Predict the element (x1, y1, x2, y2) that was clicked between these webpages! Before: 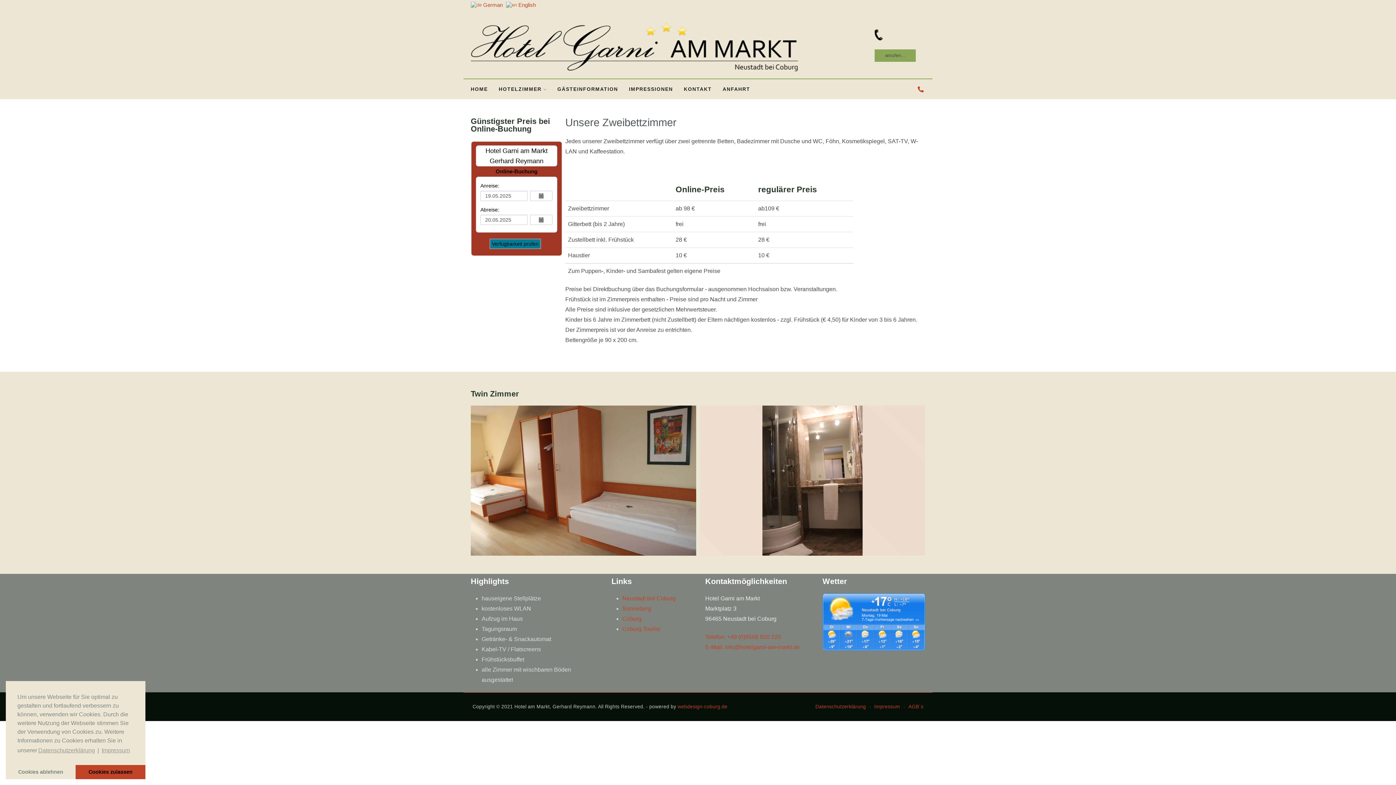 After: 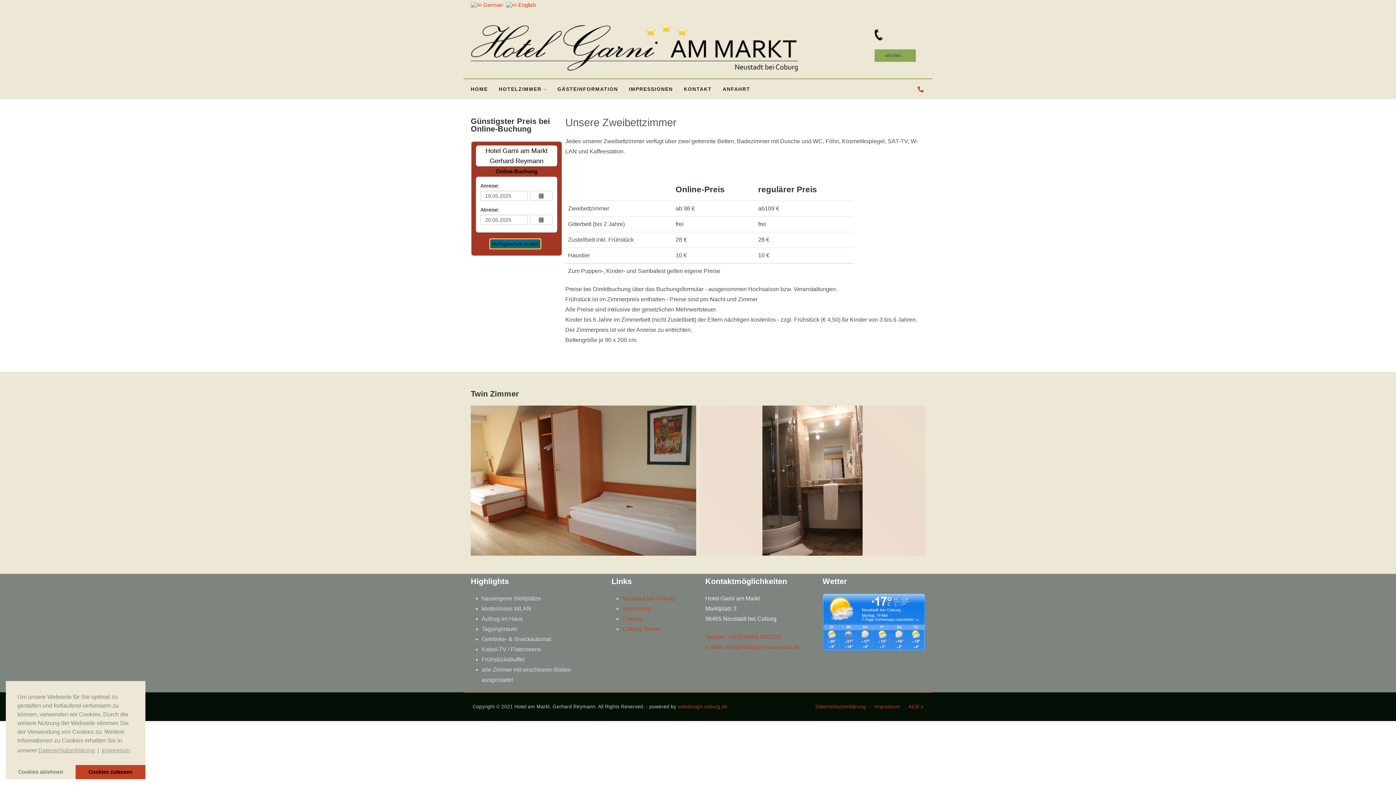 Action: bbox: (489, 238, 541, 249) label: Verfügbarkeit prüfen